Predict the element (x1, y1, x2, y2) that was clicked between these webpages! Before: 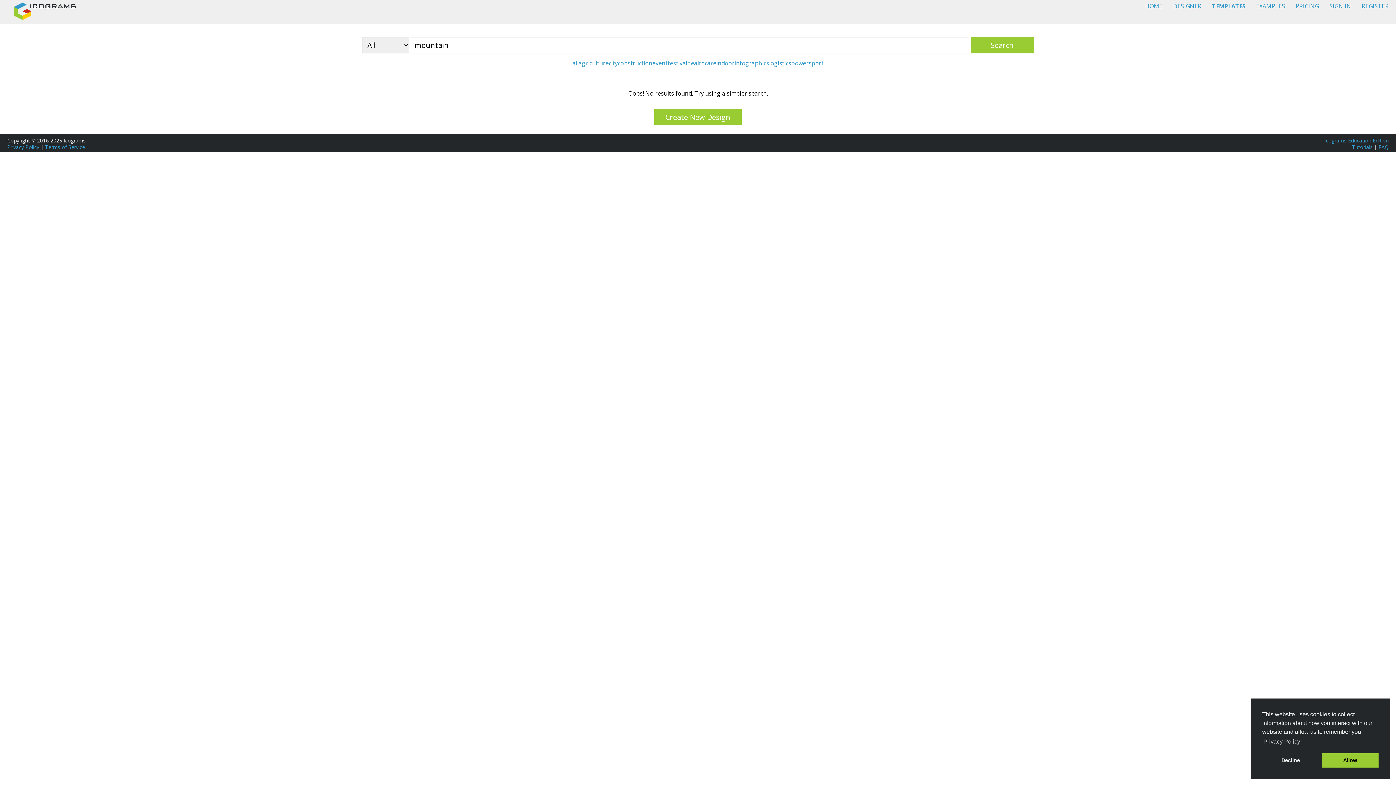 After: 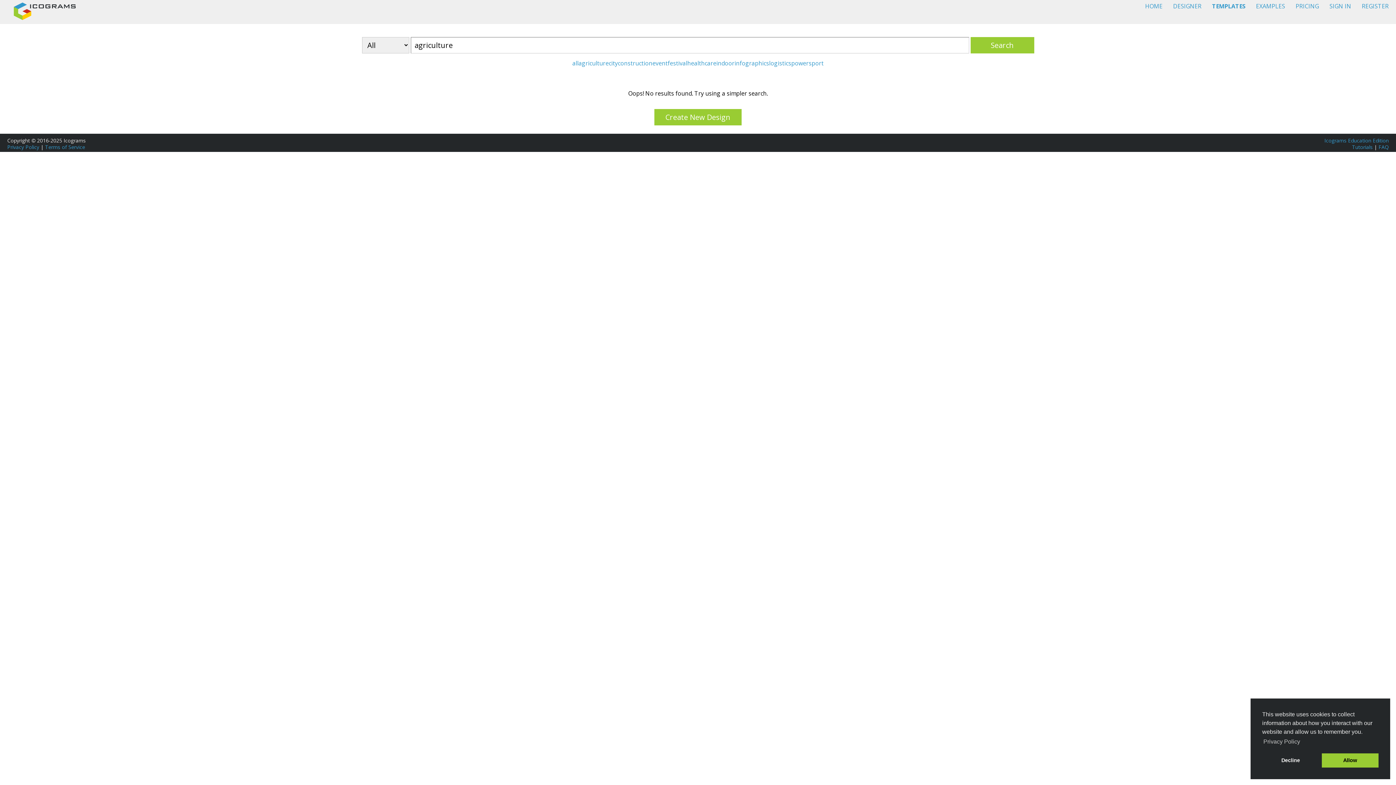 Action: label: agriculture bbox: (578, 59, 608, 67)